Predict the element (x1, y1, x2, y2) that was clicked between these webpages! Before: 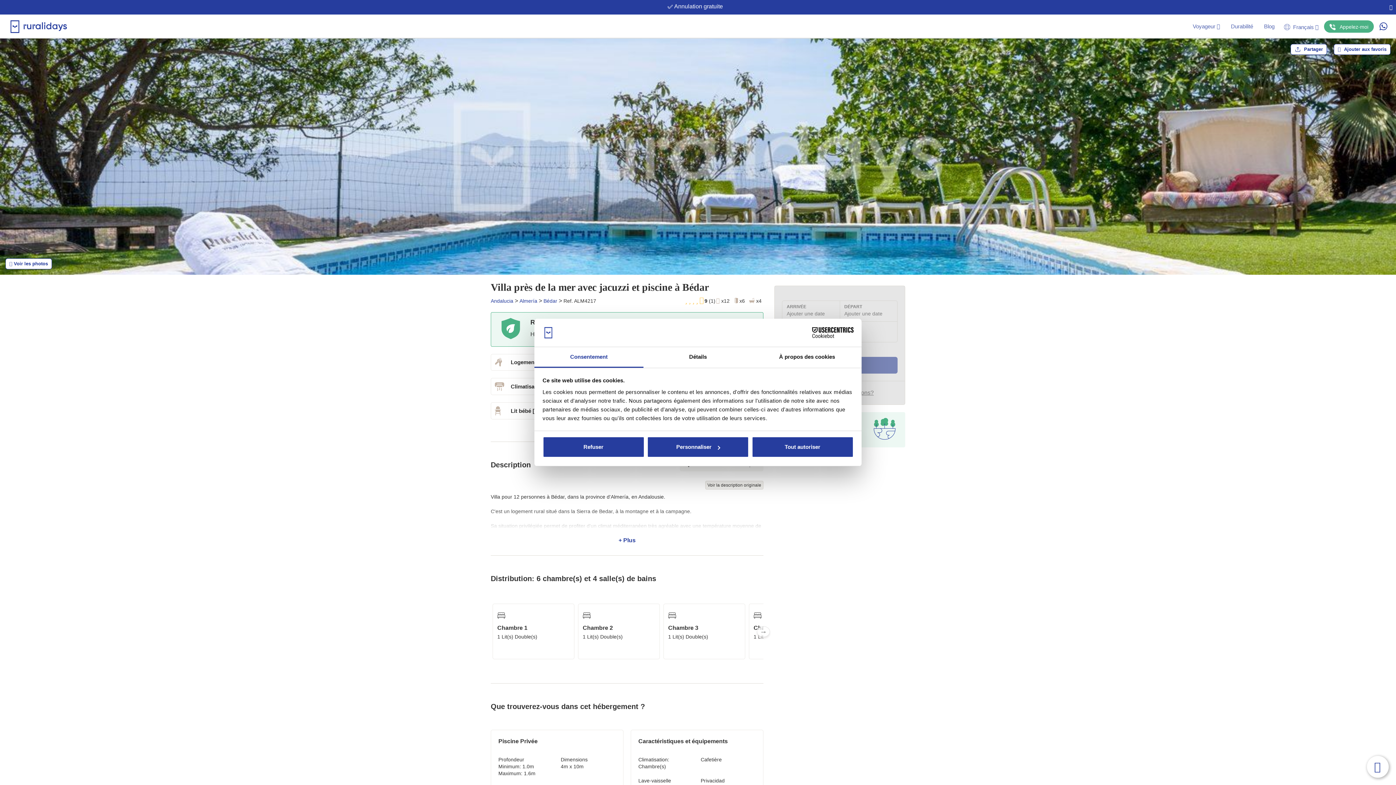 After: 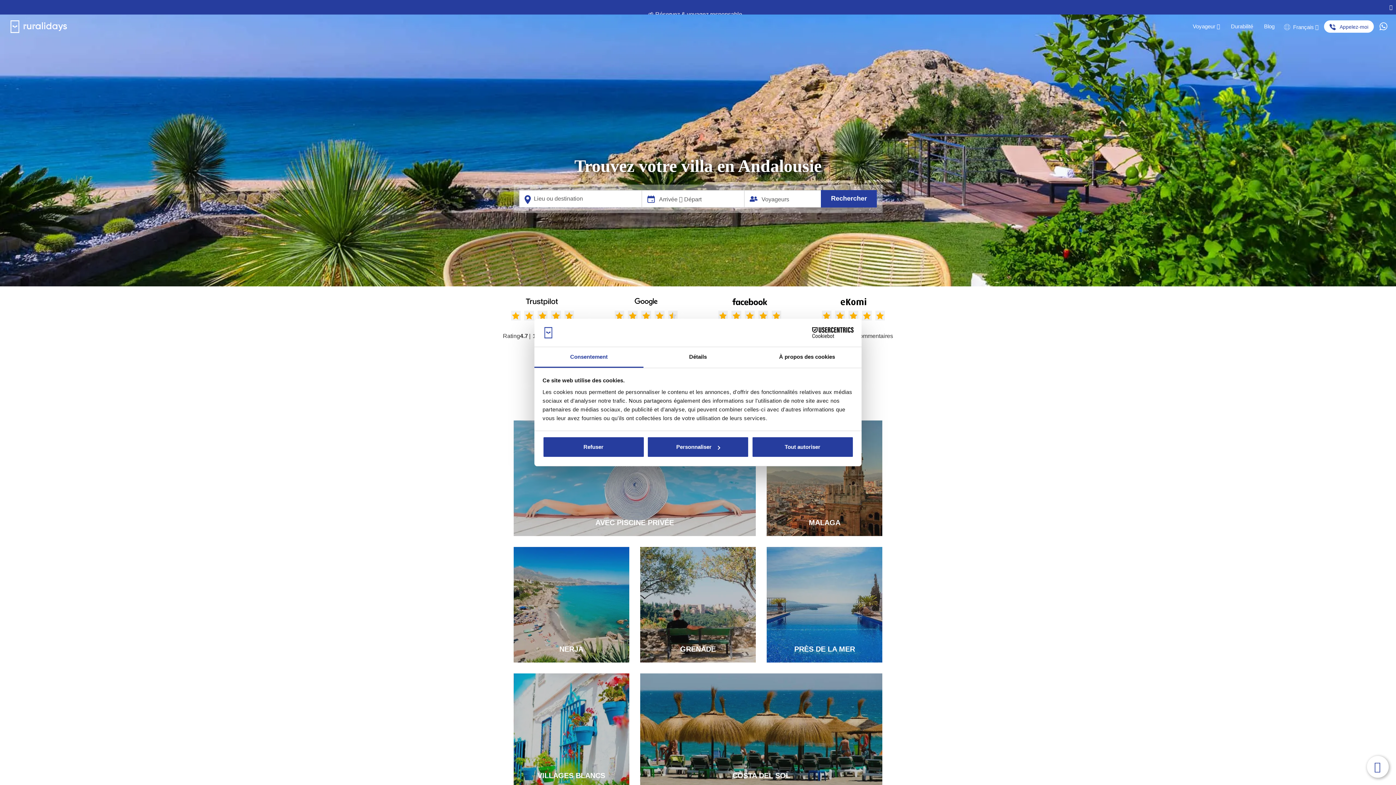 Action: bbox: (10, 28, 67, 34)